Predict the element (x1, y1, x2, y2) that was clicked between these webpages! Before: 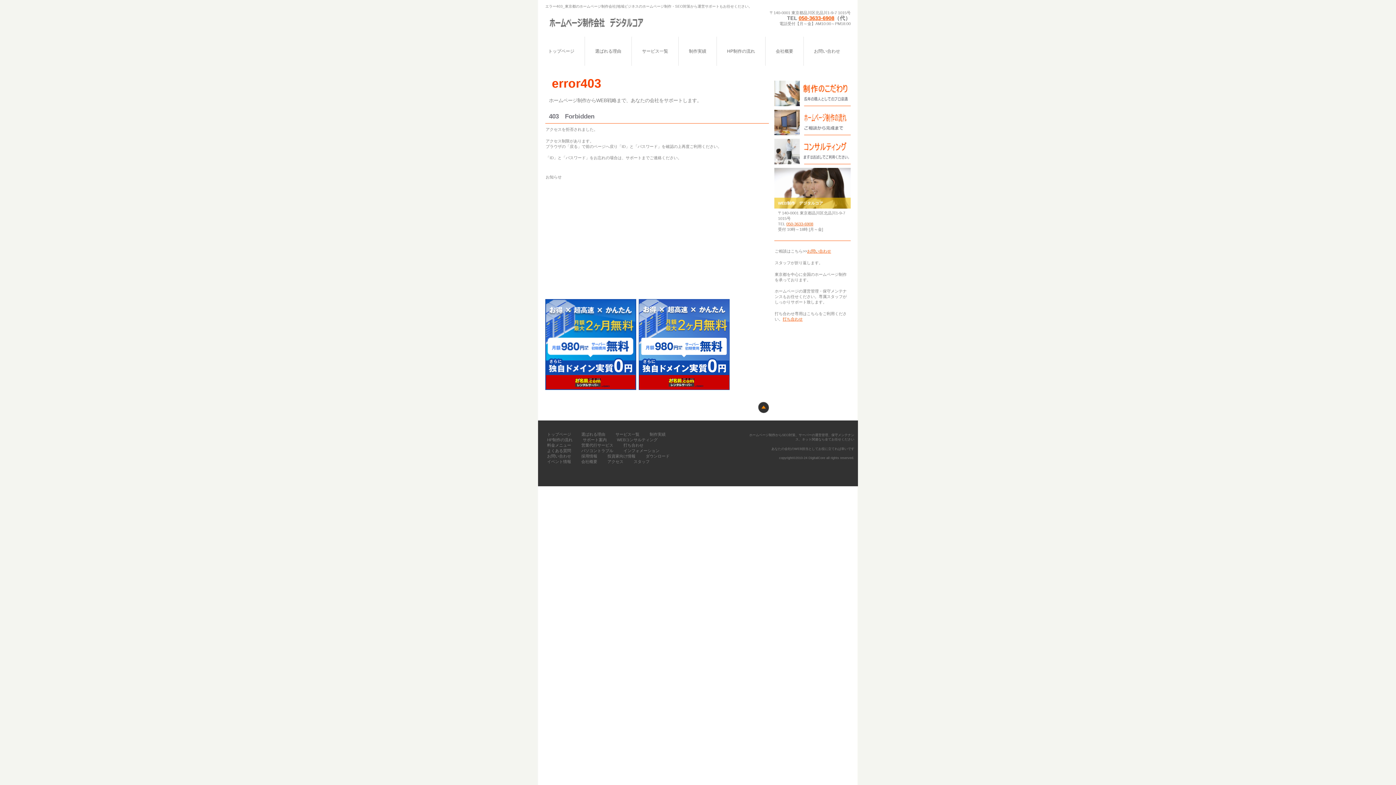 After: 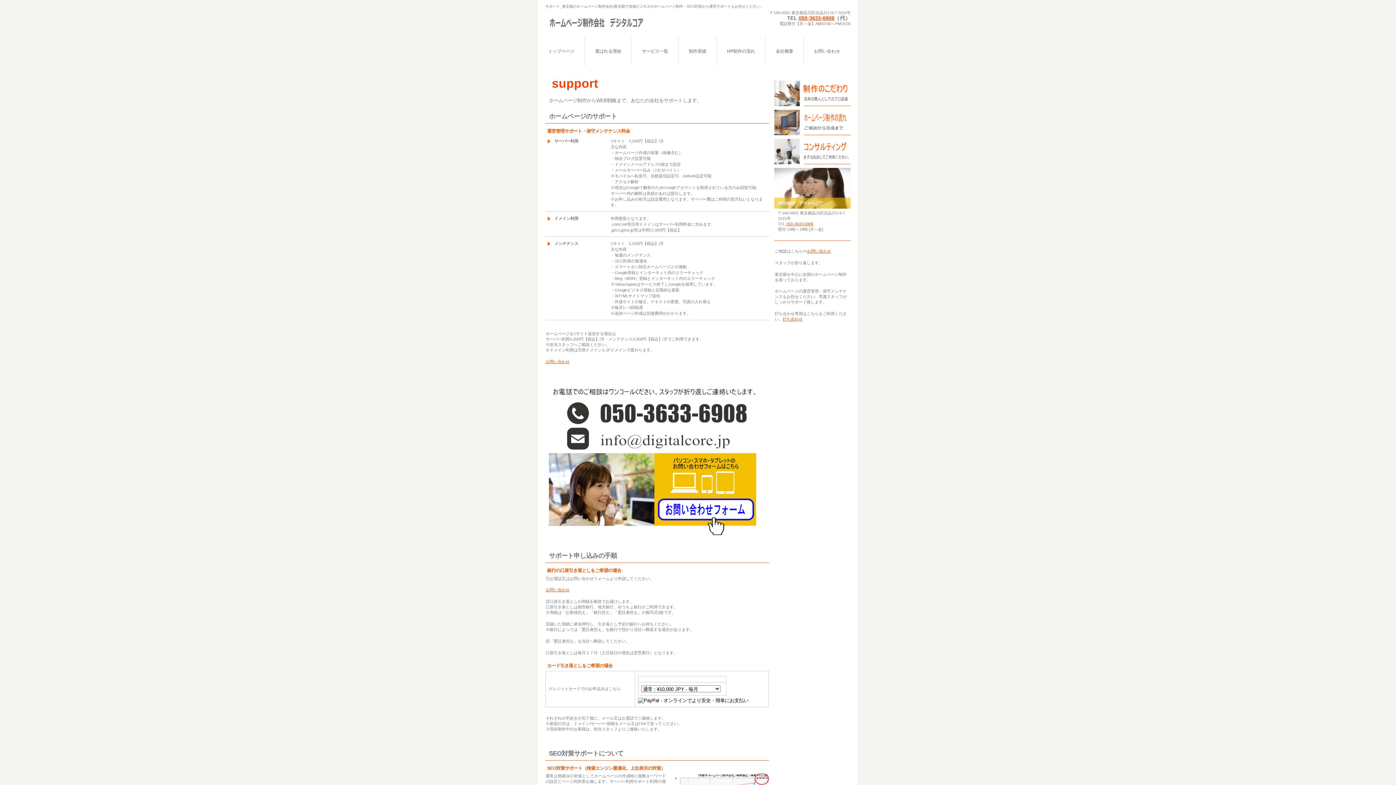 Action: label: サポート案内 bbox: (582, 437, 606, 442)